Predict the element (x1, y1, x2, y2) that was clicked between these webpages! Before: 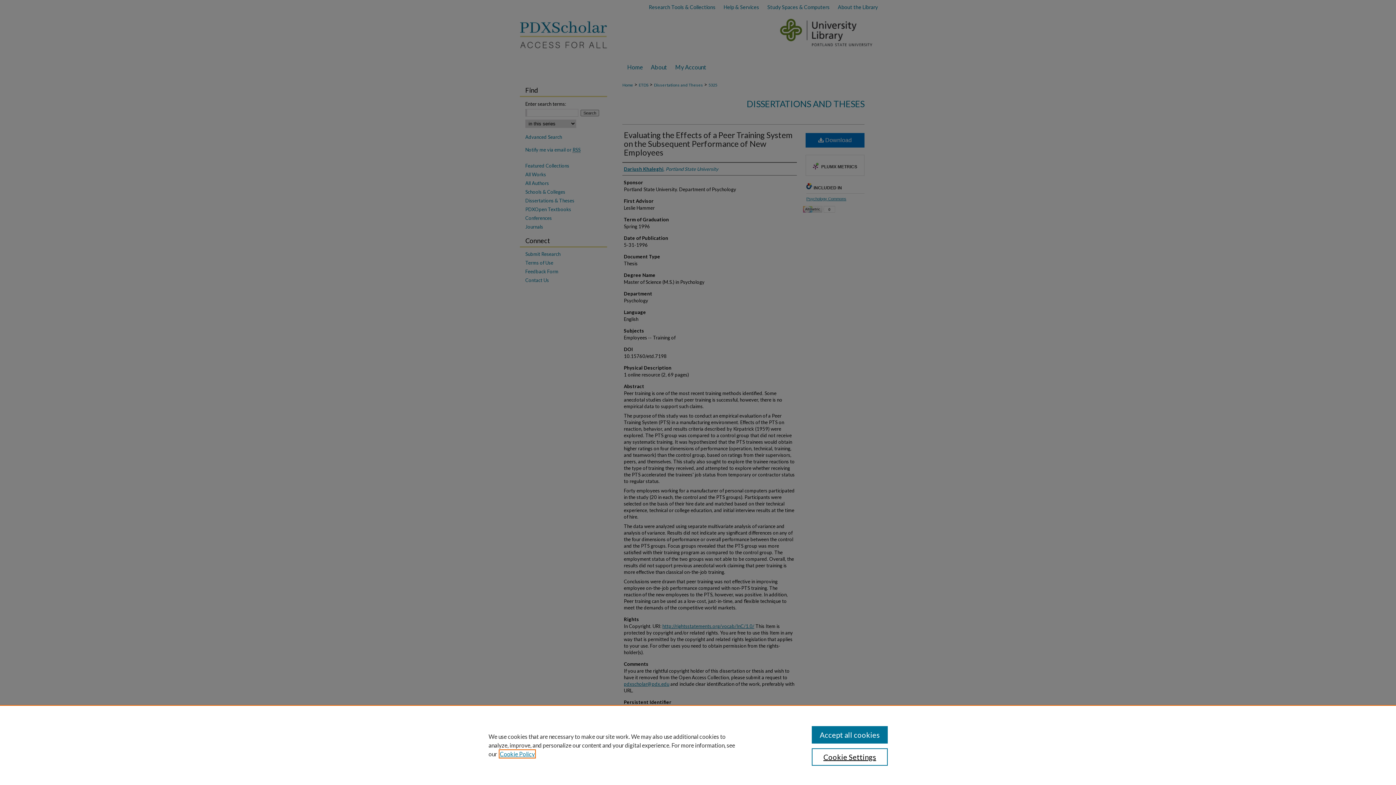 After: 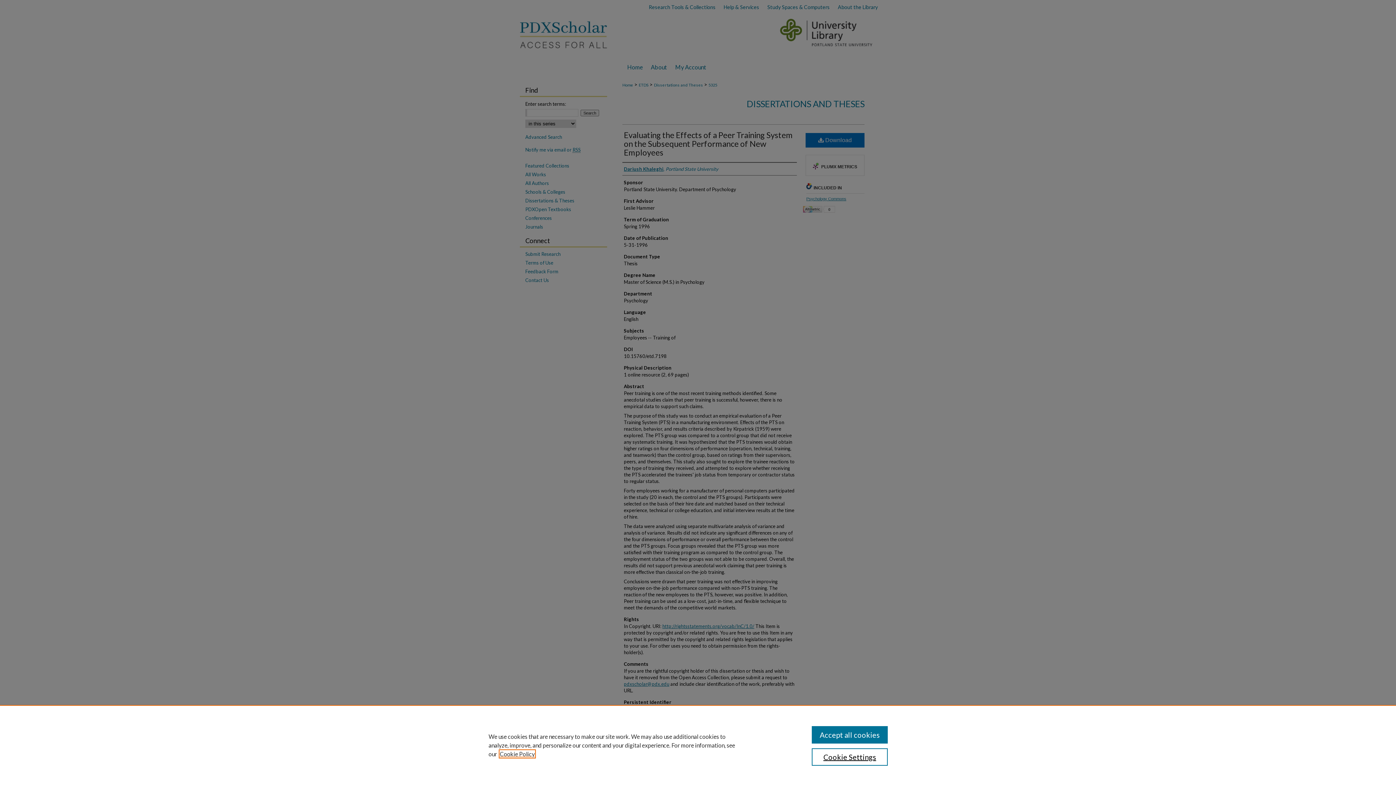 Action: label: , opens in a new tab bbox: (500, 750, 534, 757)